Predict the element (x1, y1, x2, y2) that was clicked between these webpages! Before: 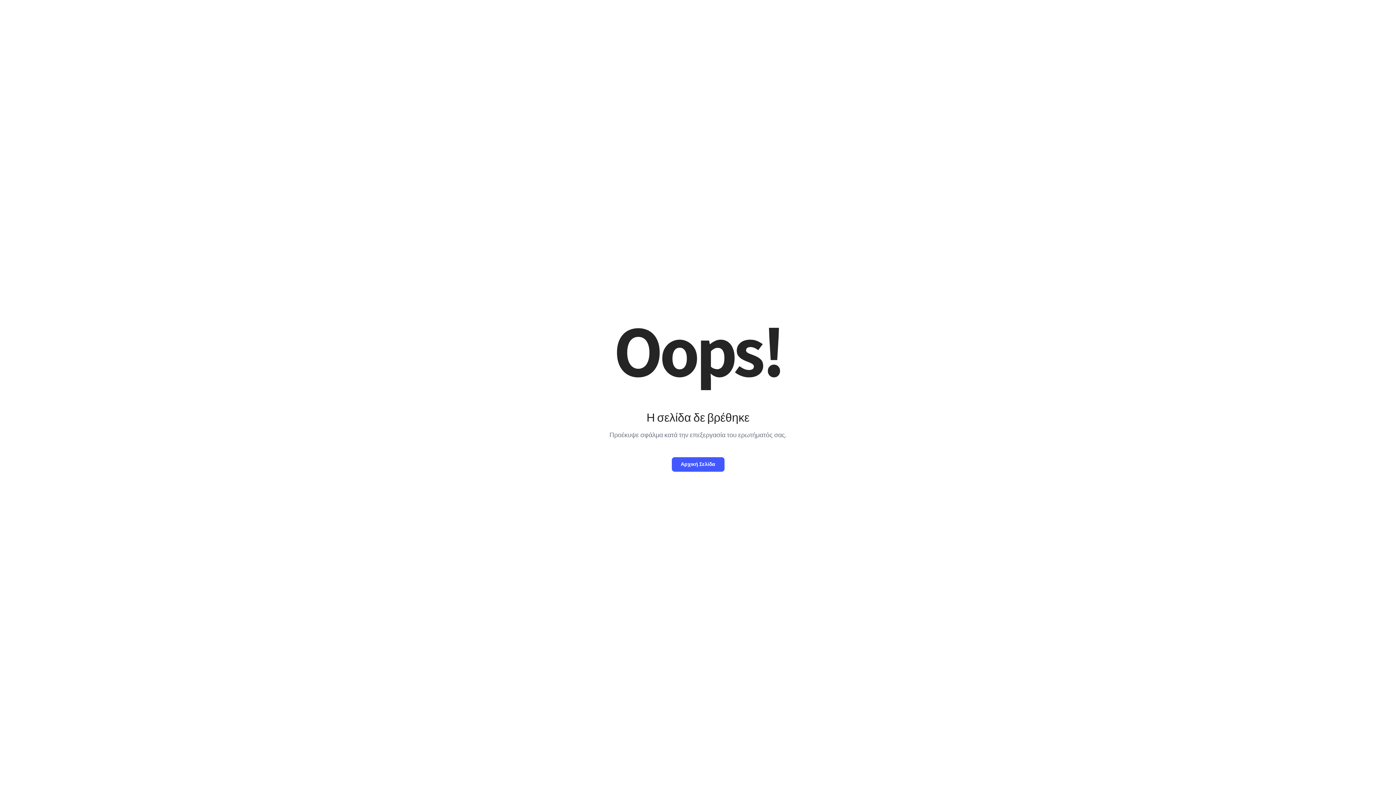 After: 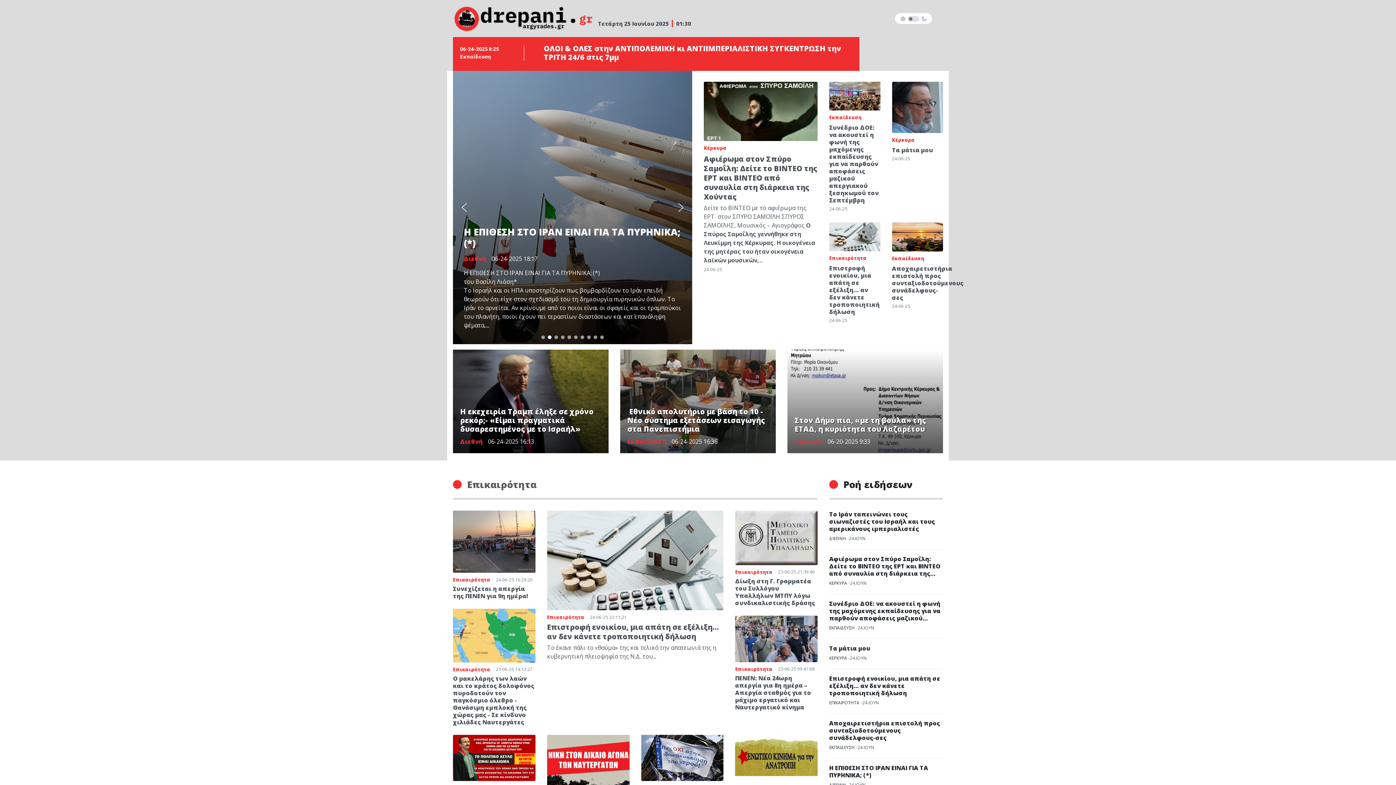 Action: bbox: (671, 457, 724, 471) label: Αρχική Σελίδα